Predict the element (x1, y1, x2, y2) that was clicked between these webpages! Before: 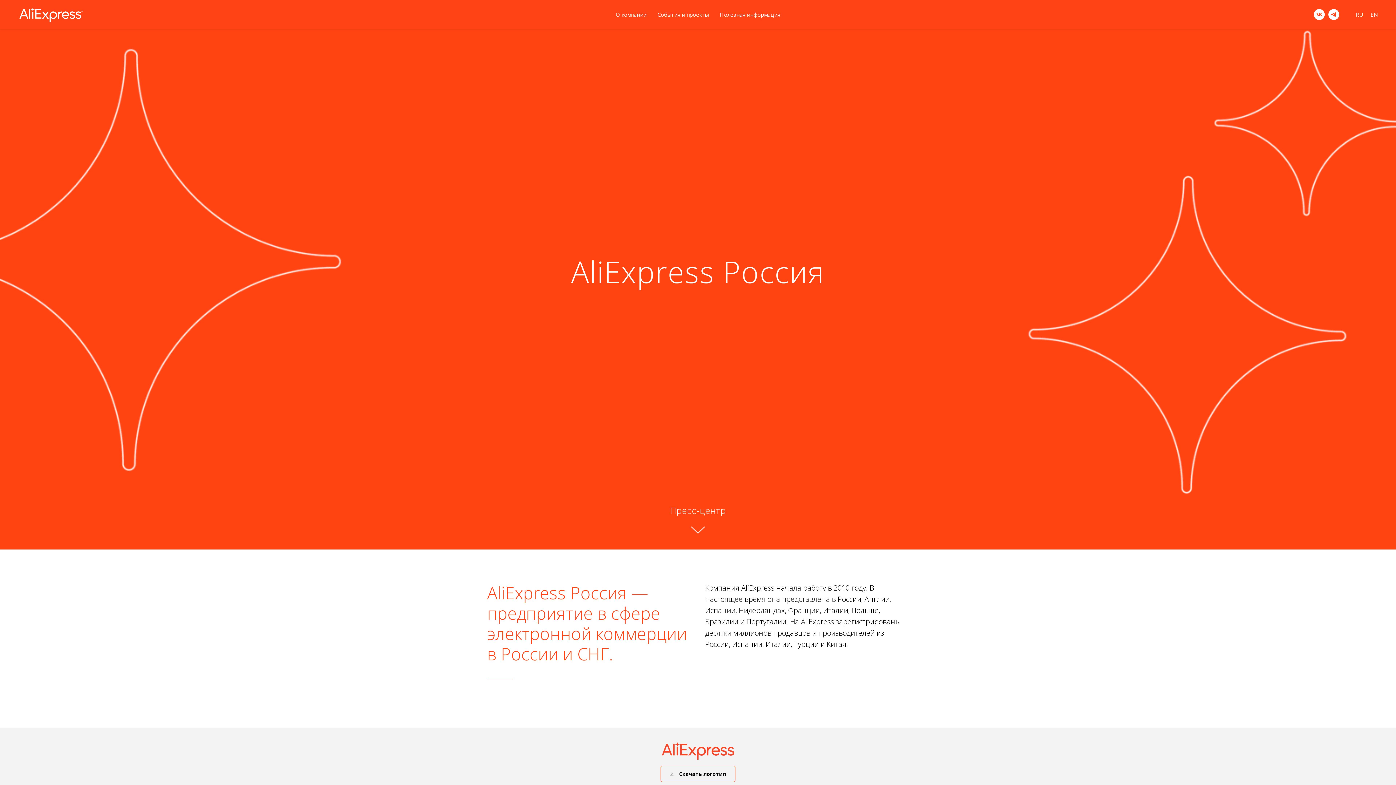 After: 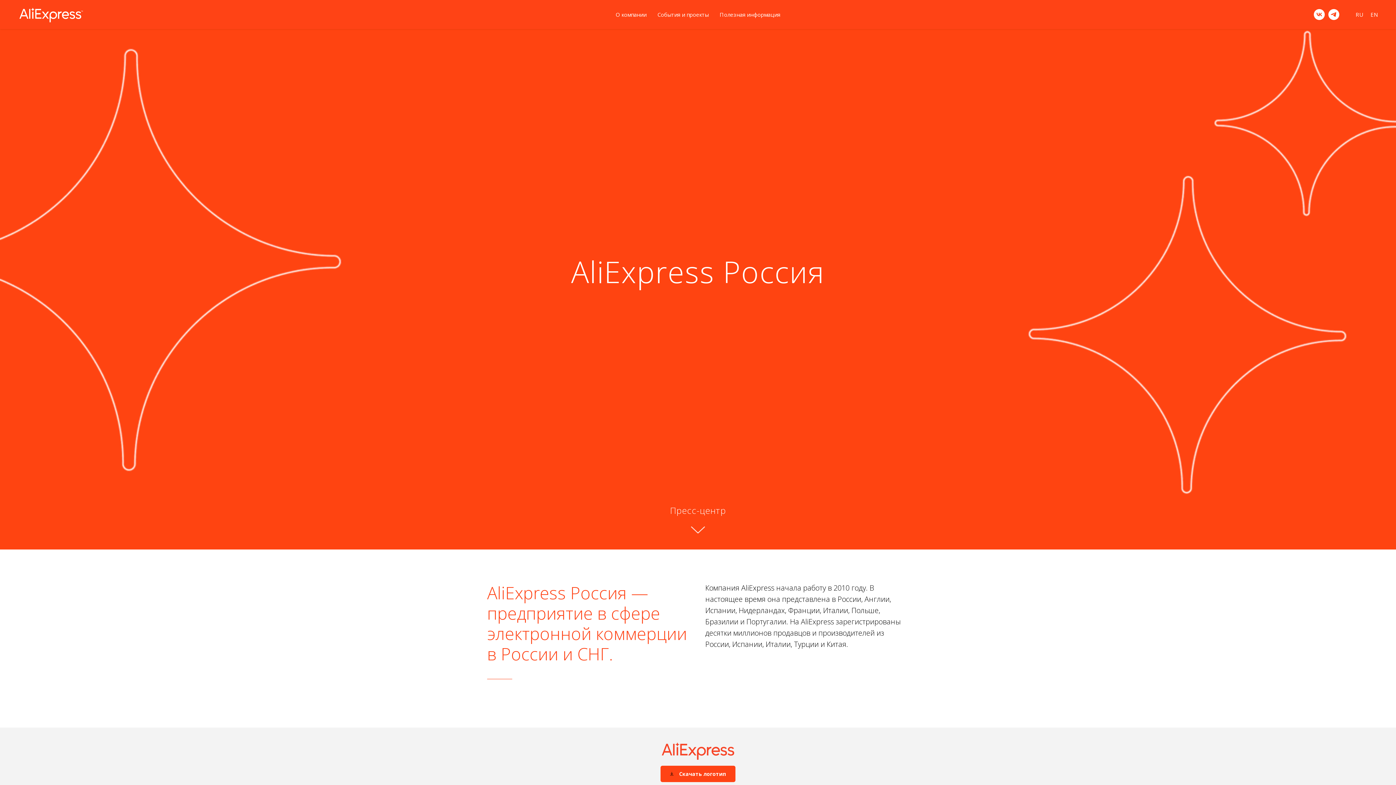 Action: bbox: (660, 766, 735, 782) label: 	Скачать логотип